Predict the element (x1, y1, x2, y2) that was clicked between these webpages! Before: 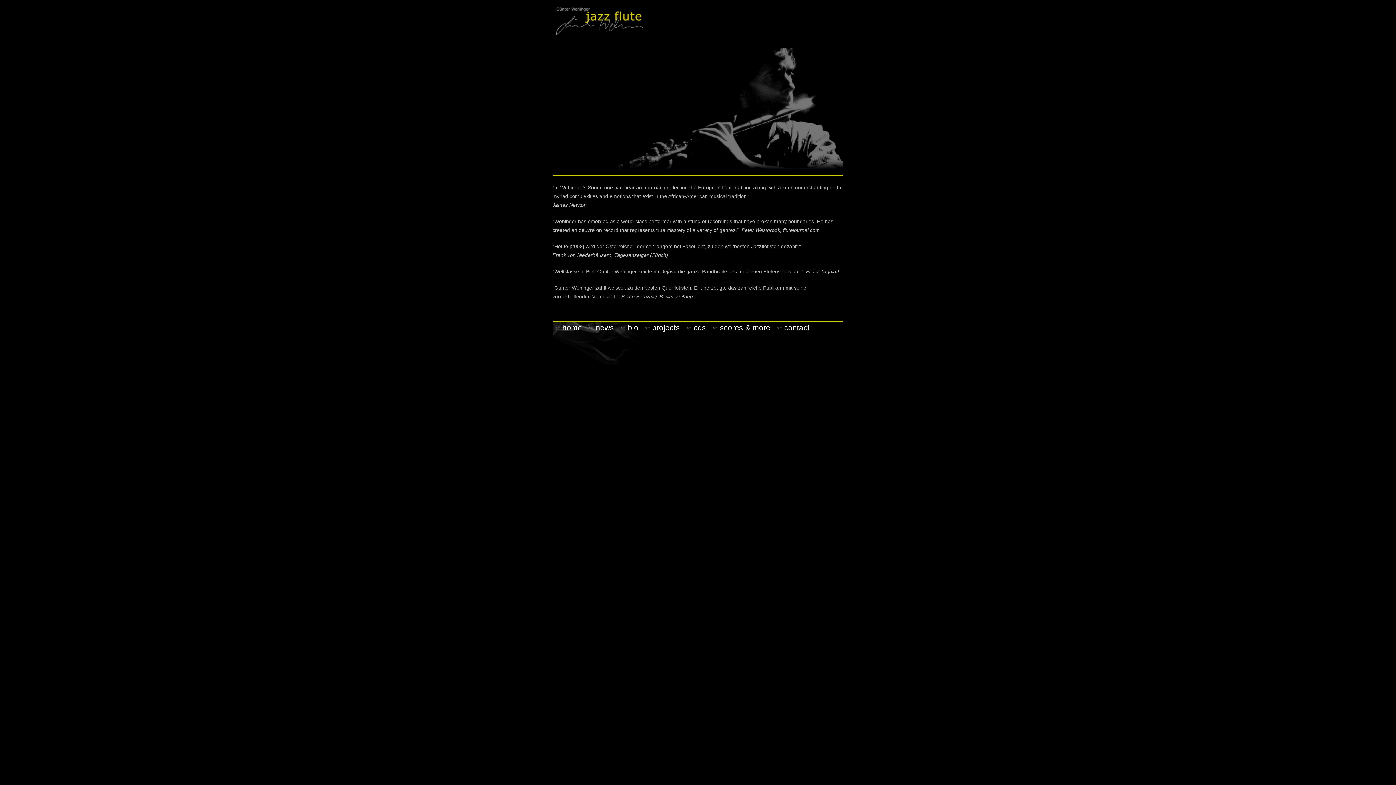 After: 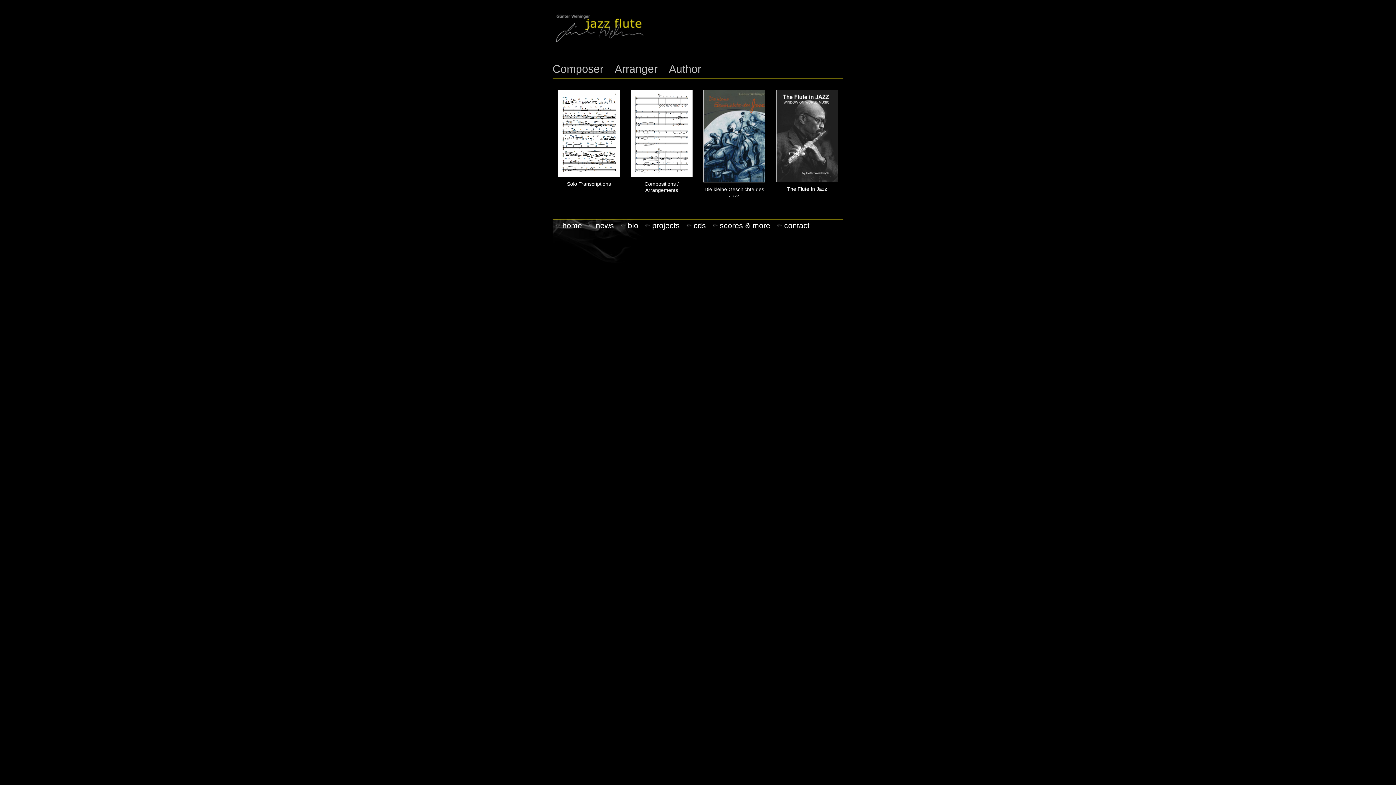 Action: bbox: (712, 323, 774, 332) label: scores & more